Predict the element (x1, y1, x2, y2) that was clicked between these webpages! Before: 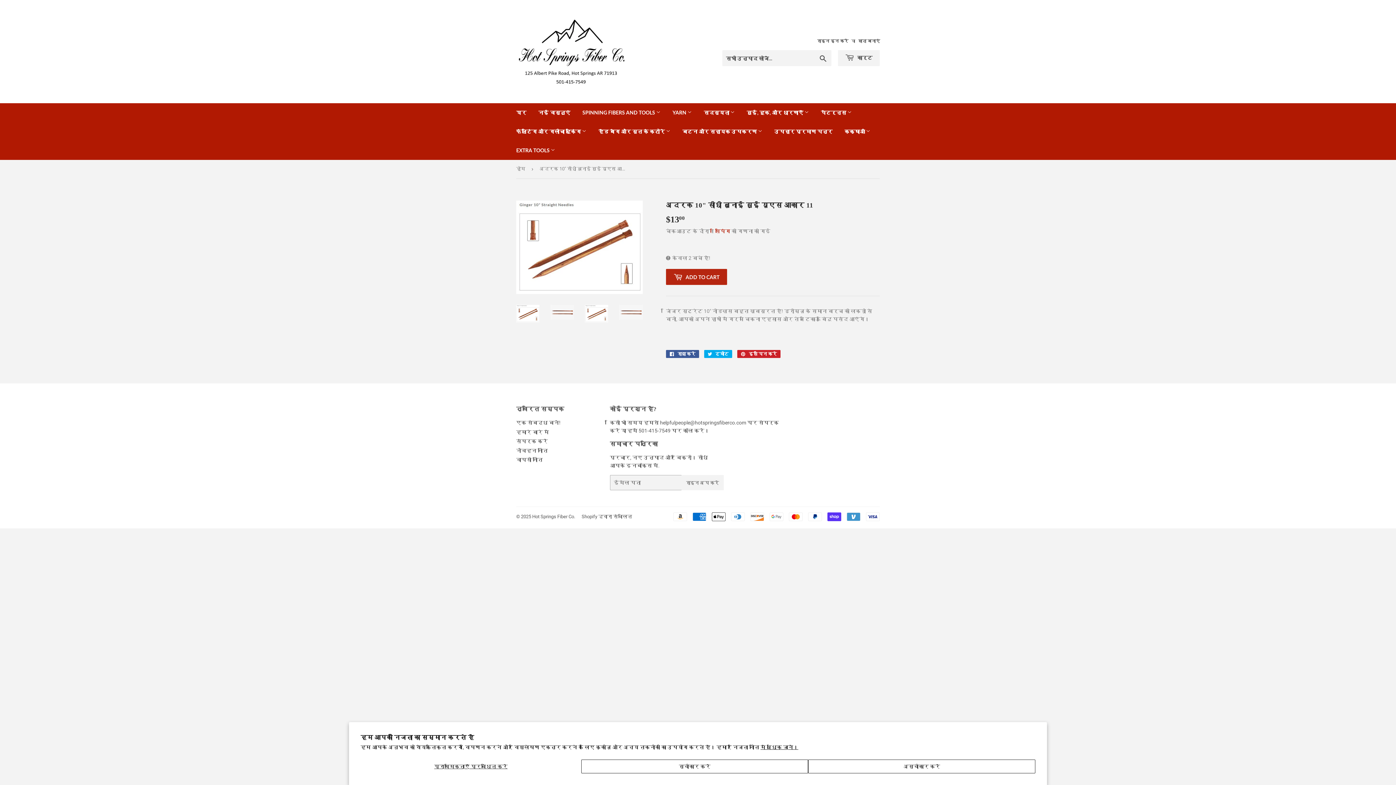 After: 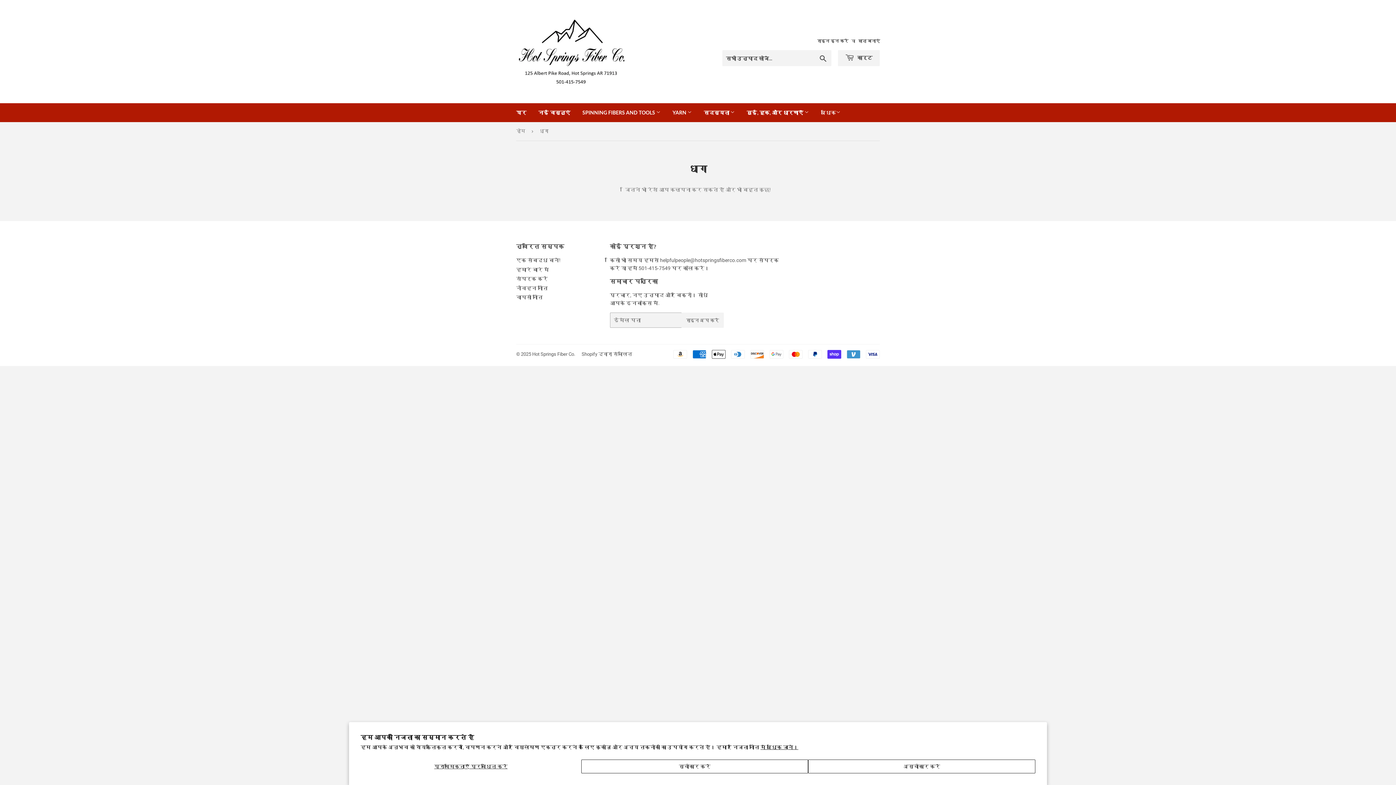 Action: bbox: (667, 103, 697, 122) label: YARN 